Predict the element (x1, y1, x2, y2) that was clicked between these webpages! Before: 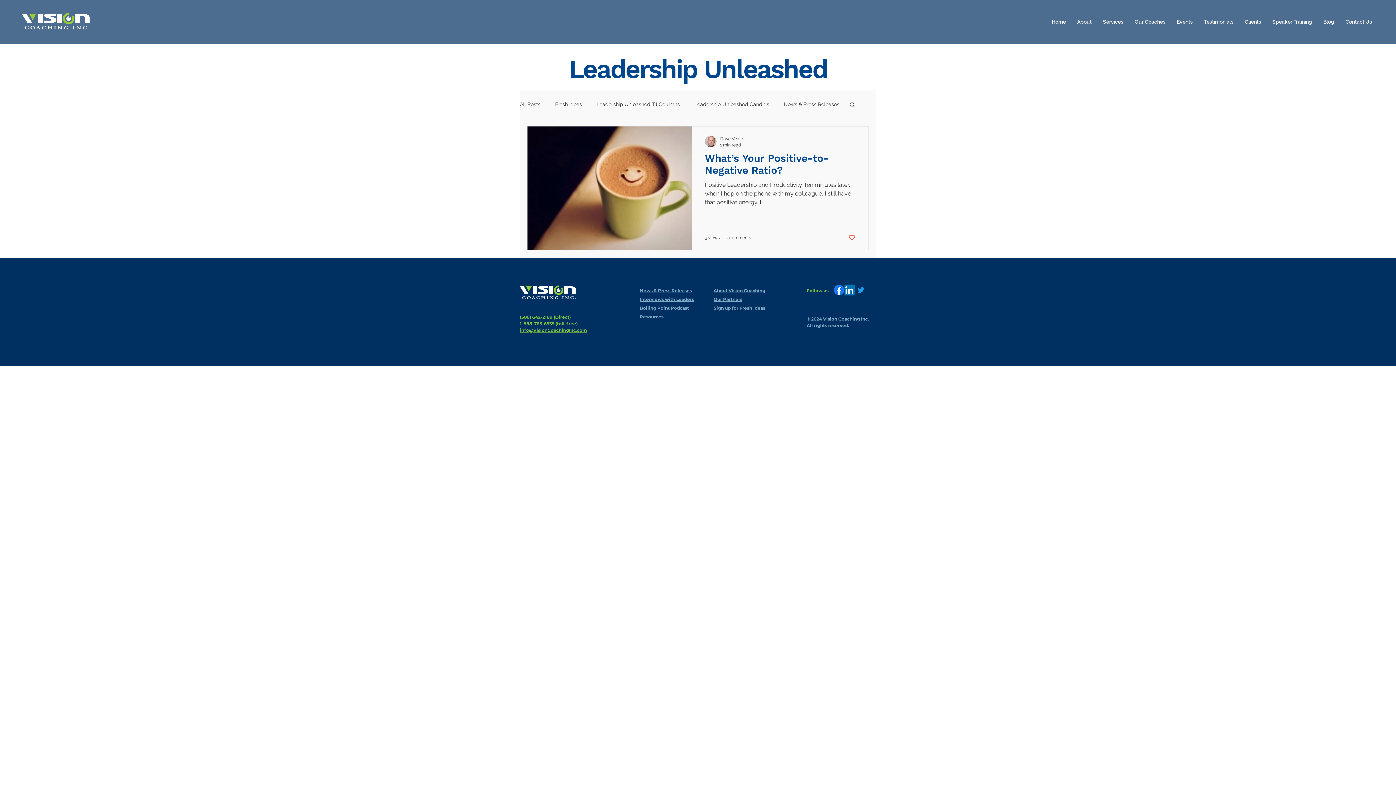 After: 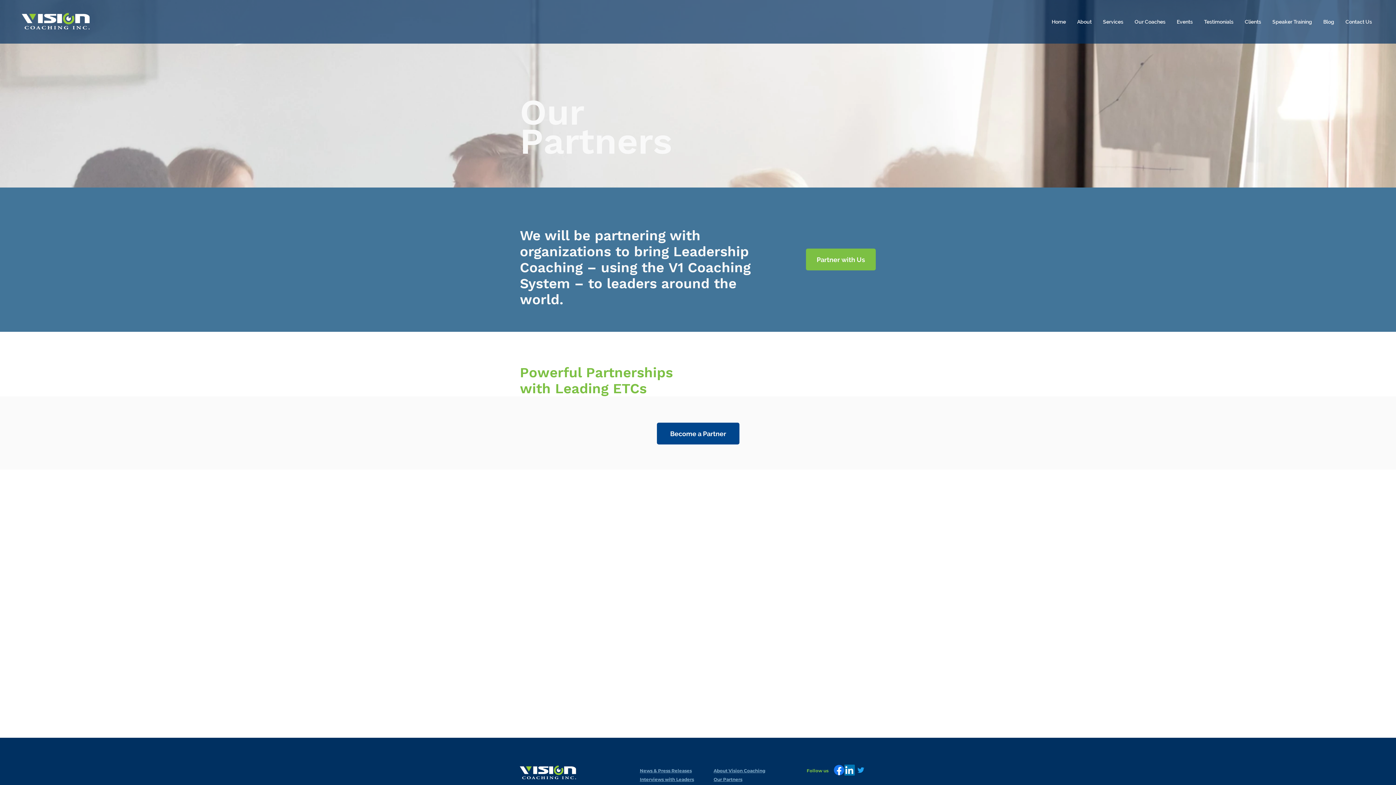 Action: bbox: (713, 296, 742, 302) label: Our Partners